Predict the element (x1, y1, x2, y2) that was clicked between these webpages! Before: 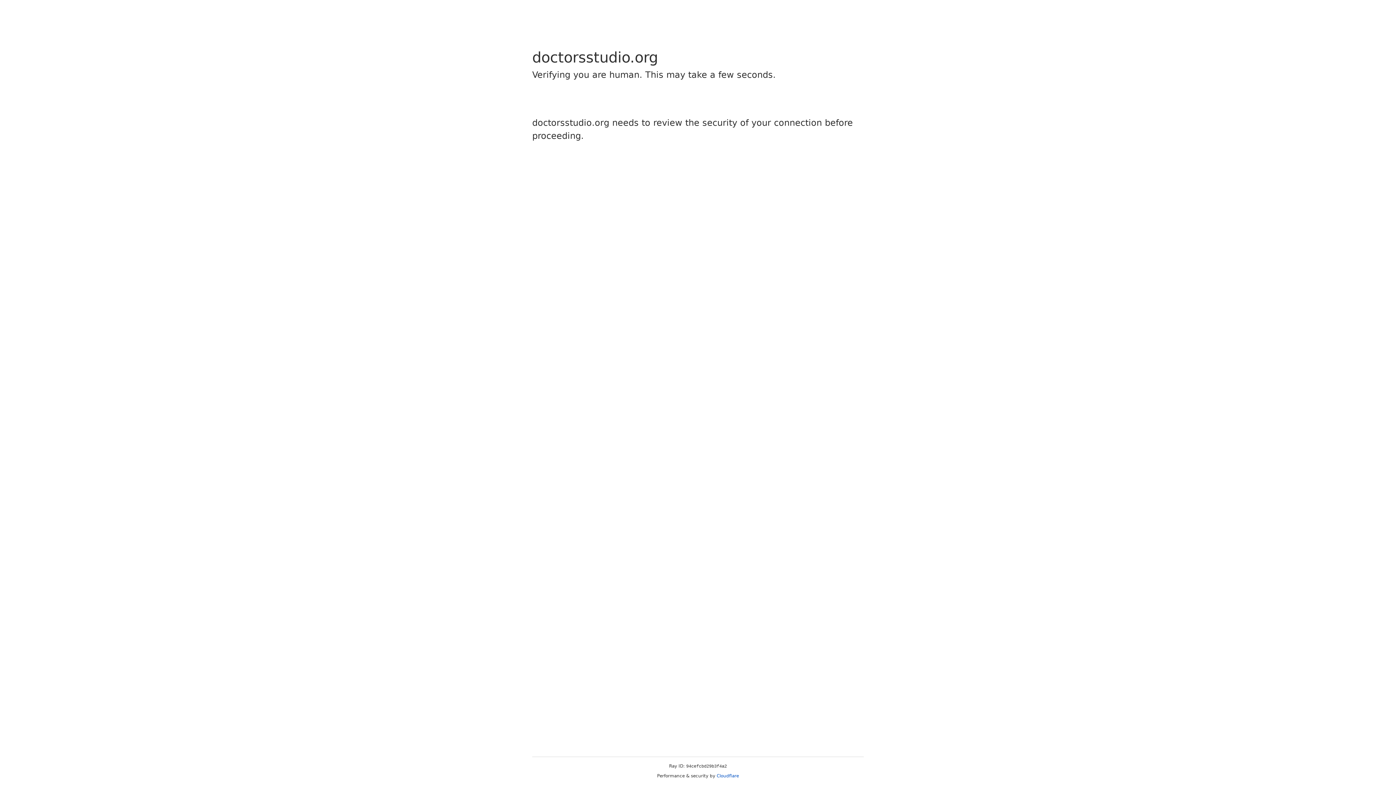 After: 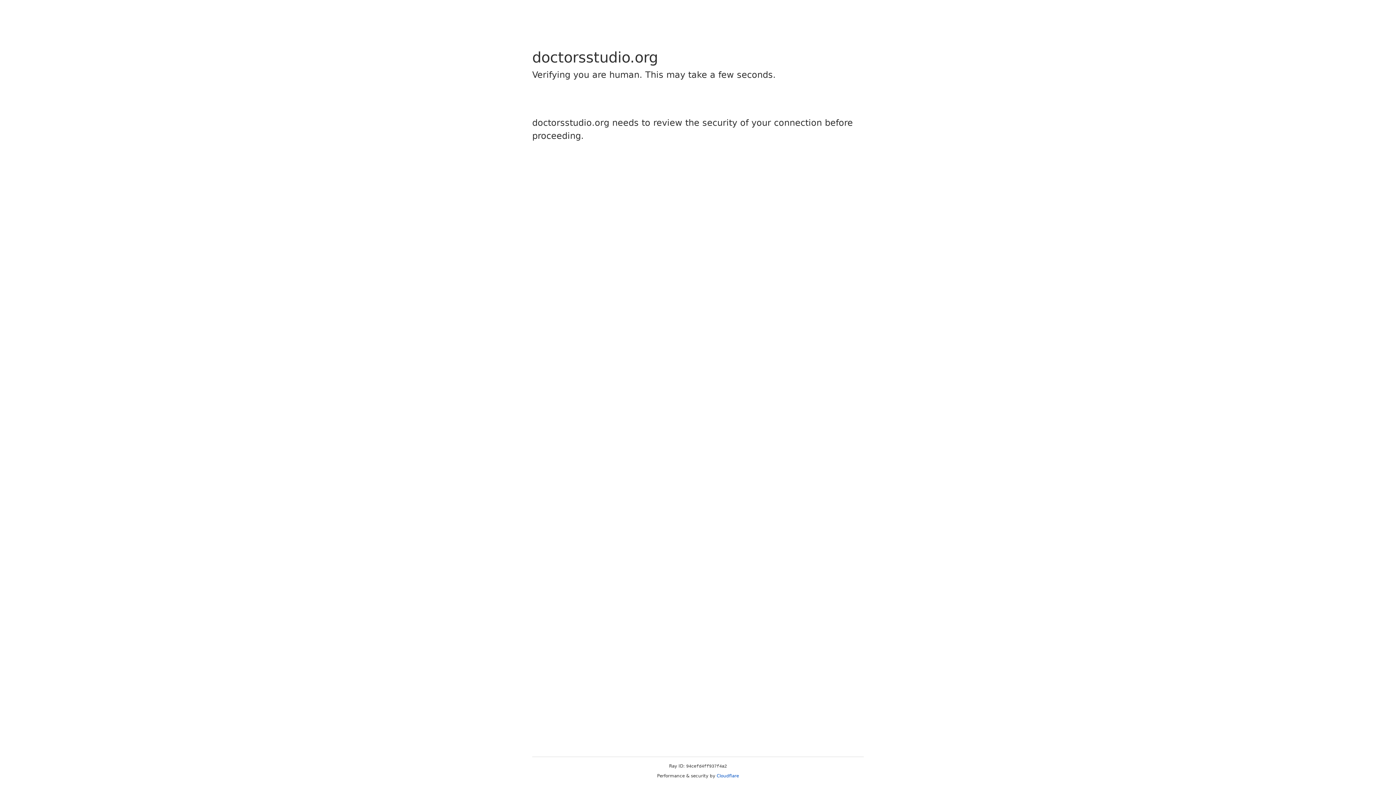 Action: label: Cloudflare bbox: (716, 773, 739, 778)